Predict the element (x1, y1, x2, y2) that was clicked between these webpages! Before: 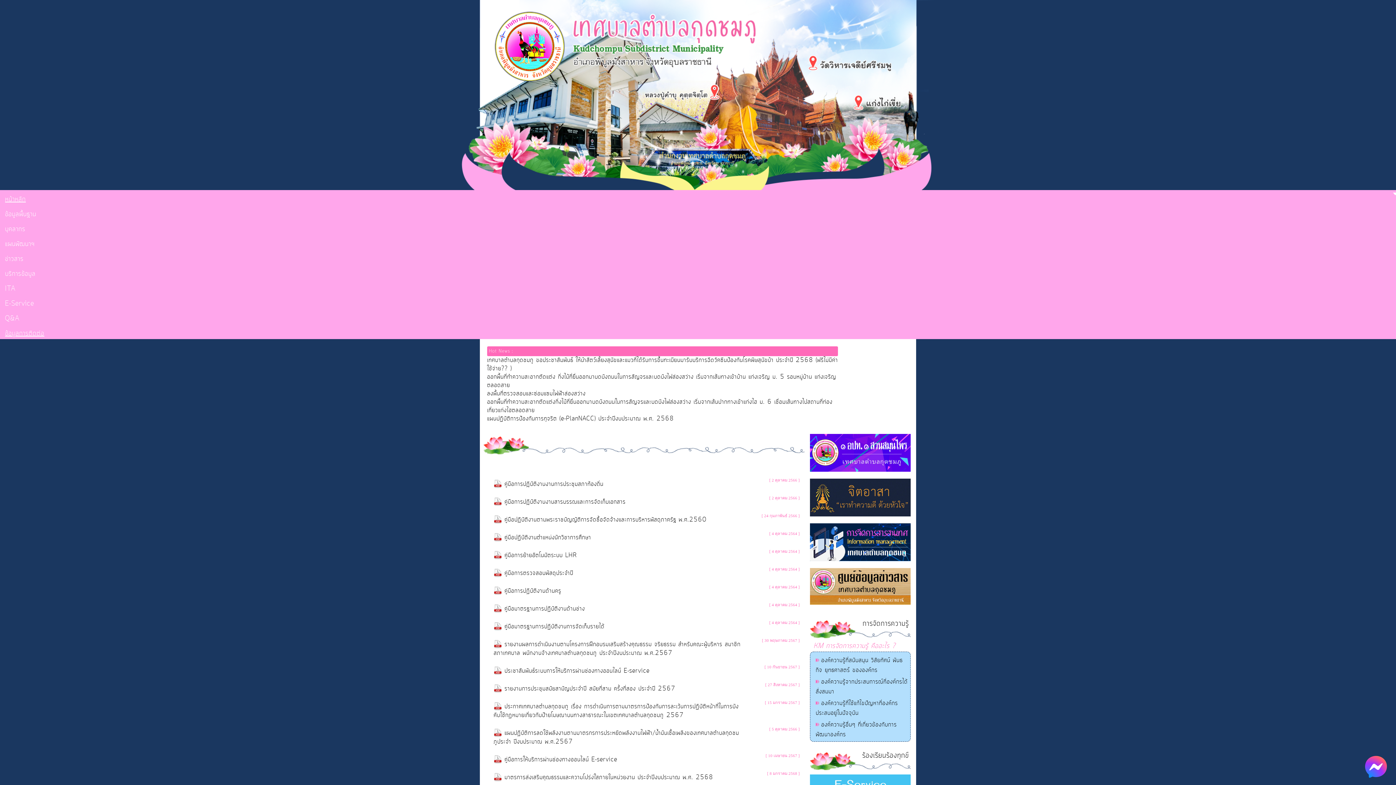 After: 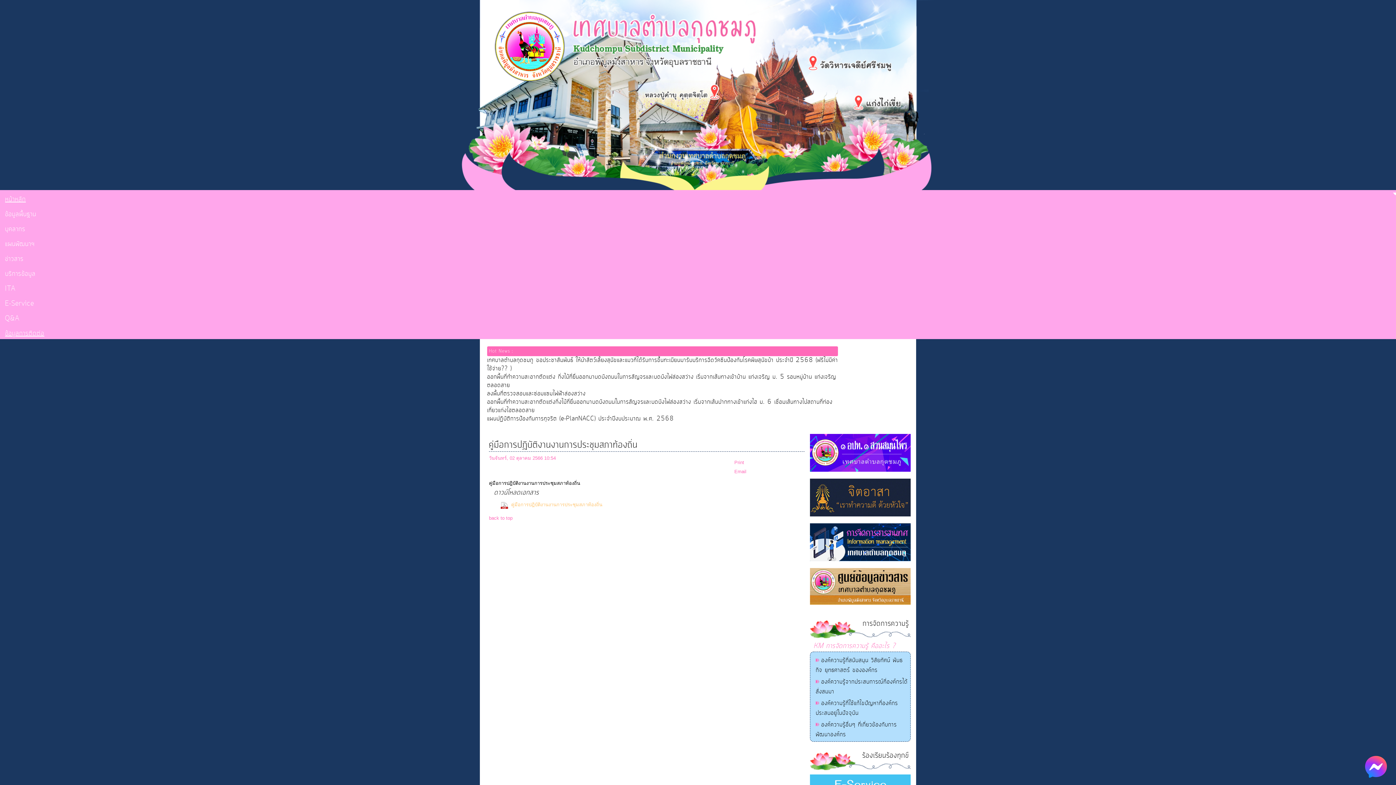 Action: label: คู่มือการปฎิบัติงานงานการประชุมสภาท้องถิ่น bbox: (493, 480, 603, 491)